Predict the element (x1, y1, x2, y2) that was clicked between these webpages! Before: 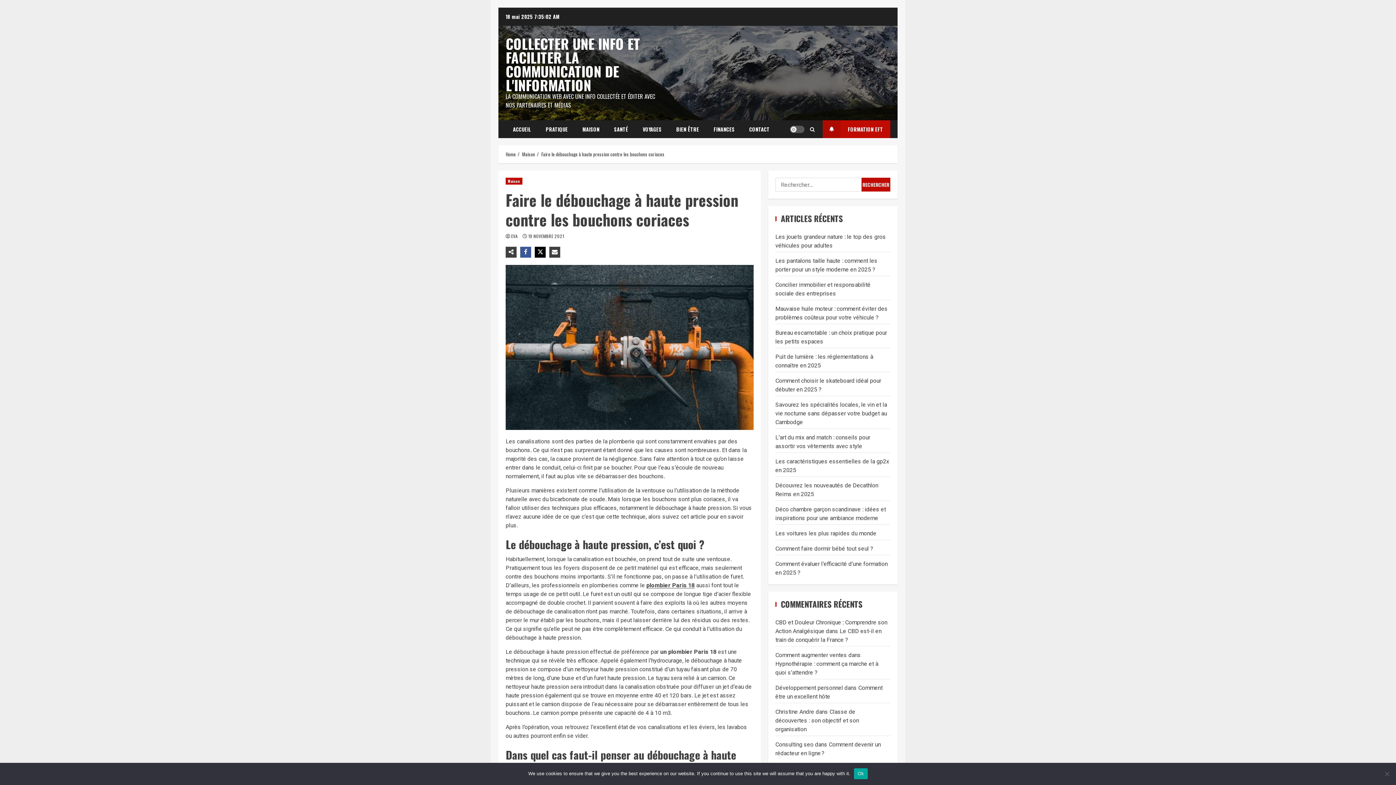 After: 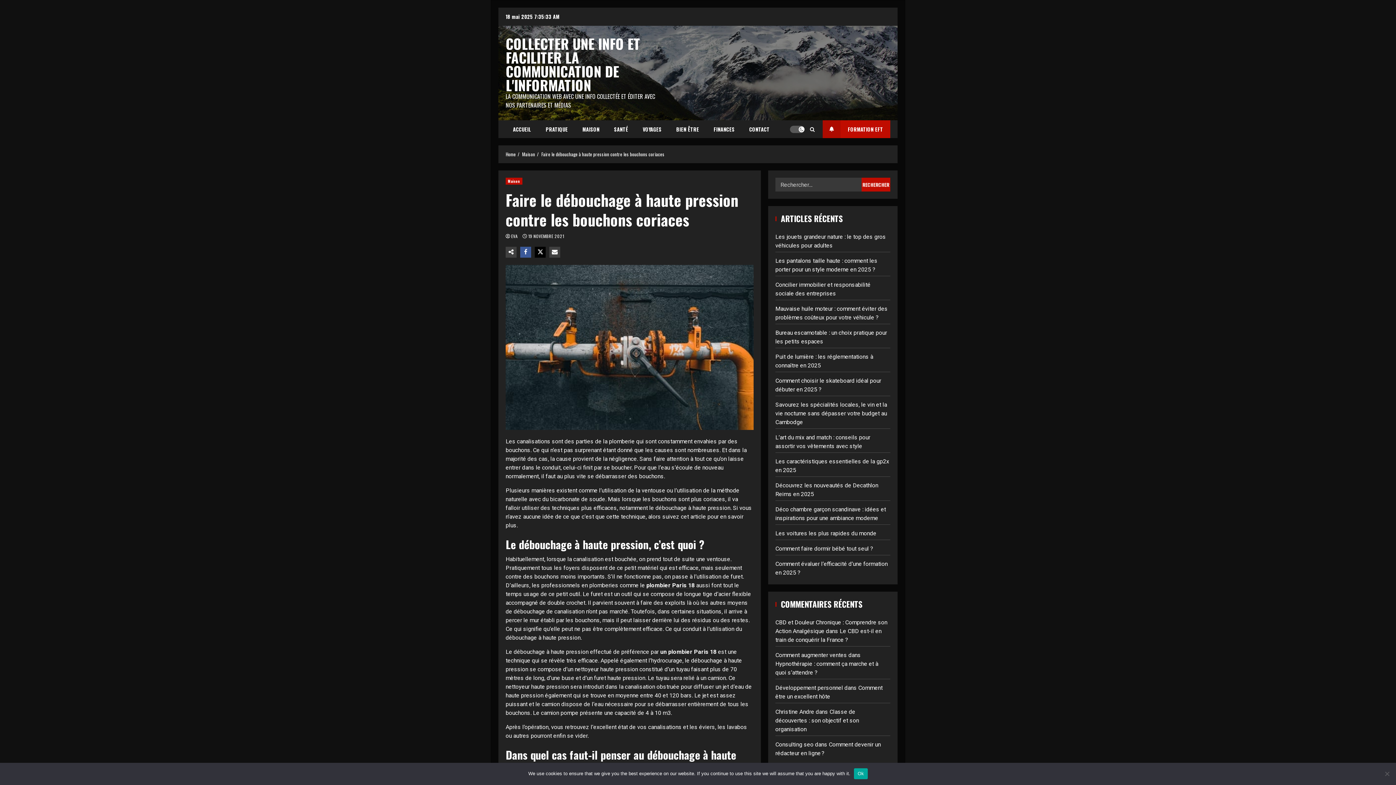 Action: label: Light/Dark Button bbox: (790, 125, 804, 132)